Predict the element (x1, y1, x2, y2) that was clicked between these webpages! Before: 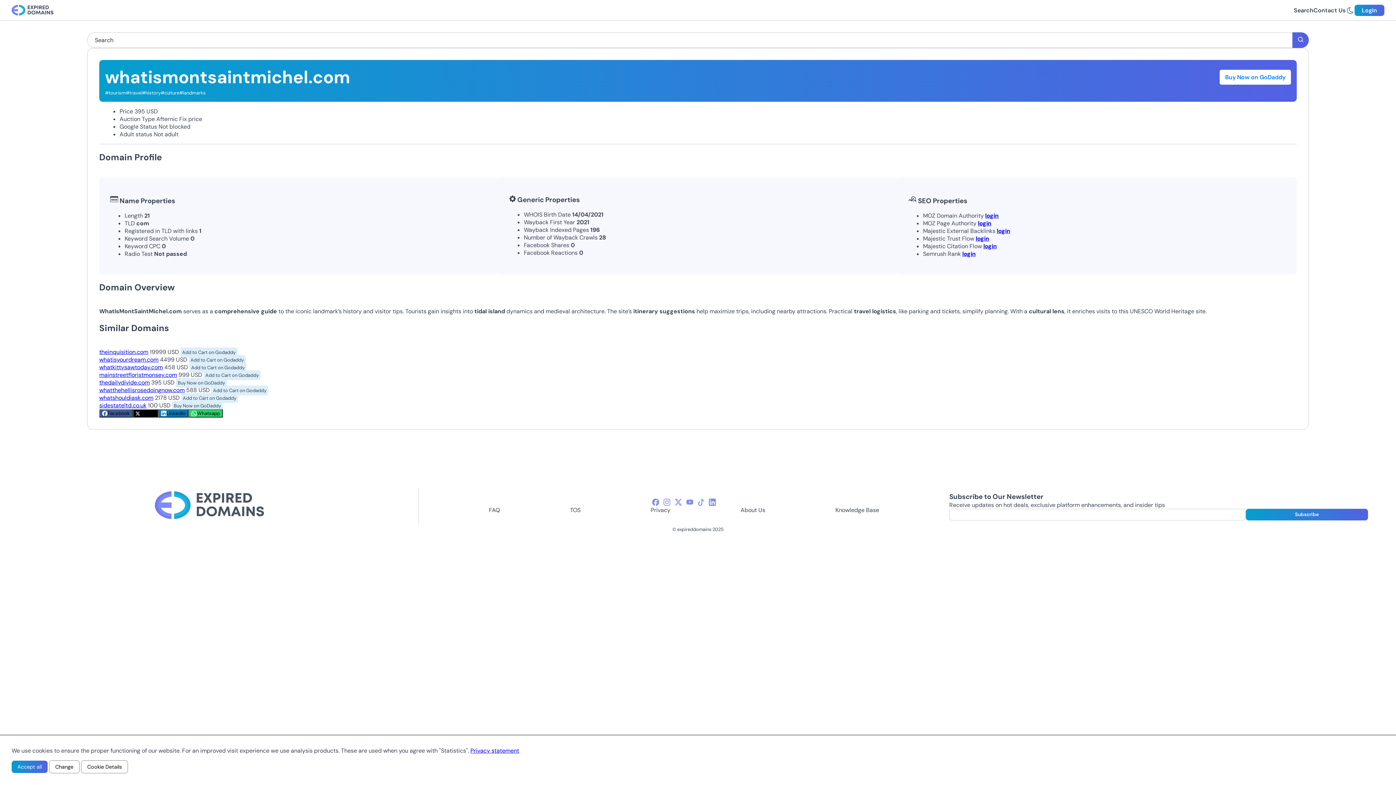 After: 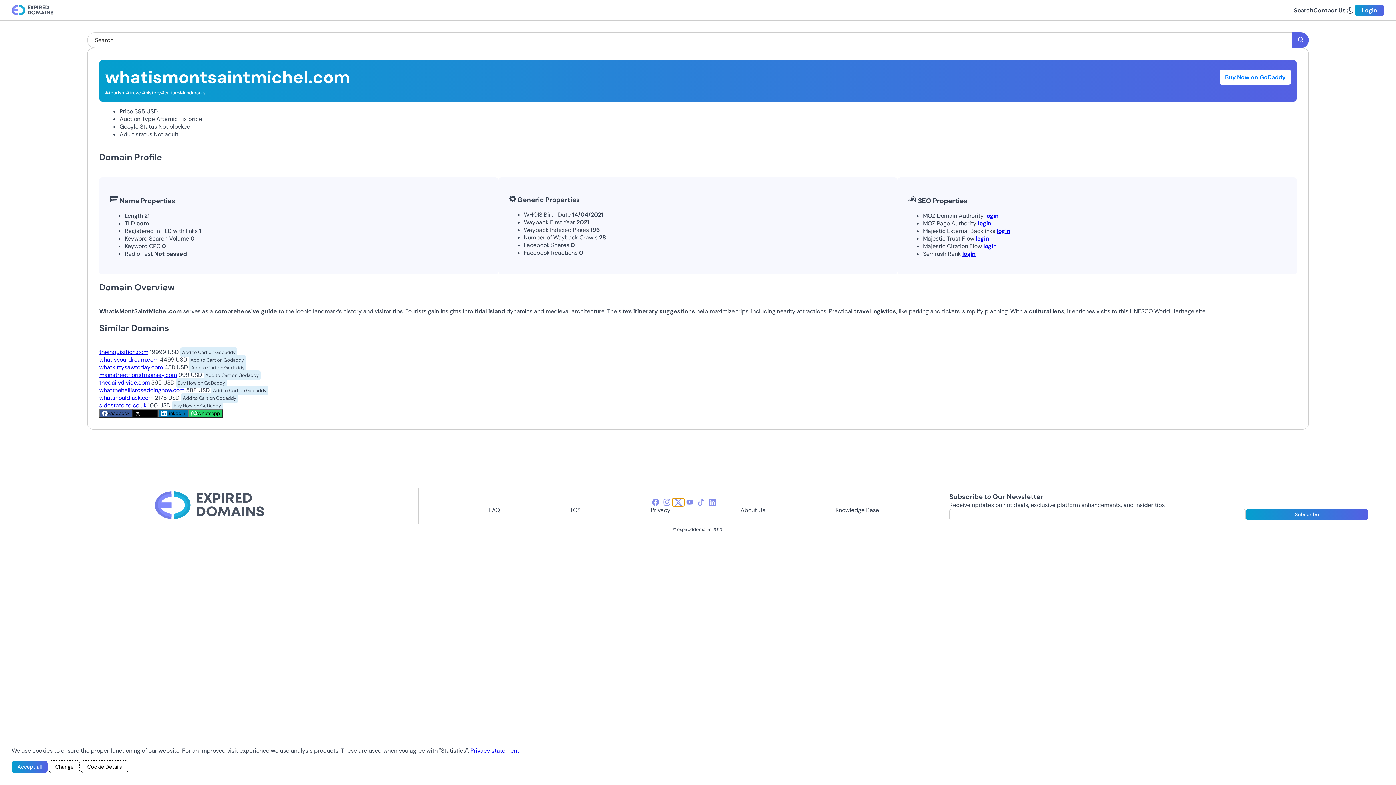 Action: bbox: (672, 498, 684, 506) label: twitter-icon